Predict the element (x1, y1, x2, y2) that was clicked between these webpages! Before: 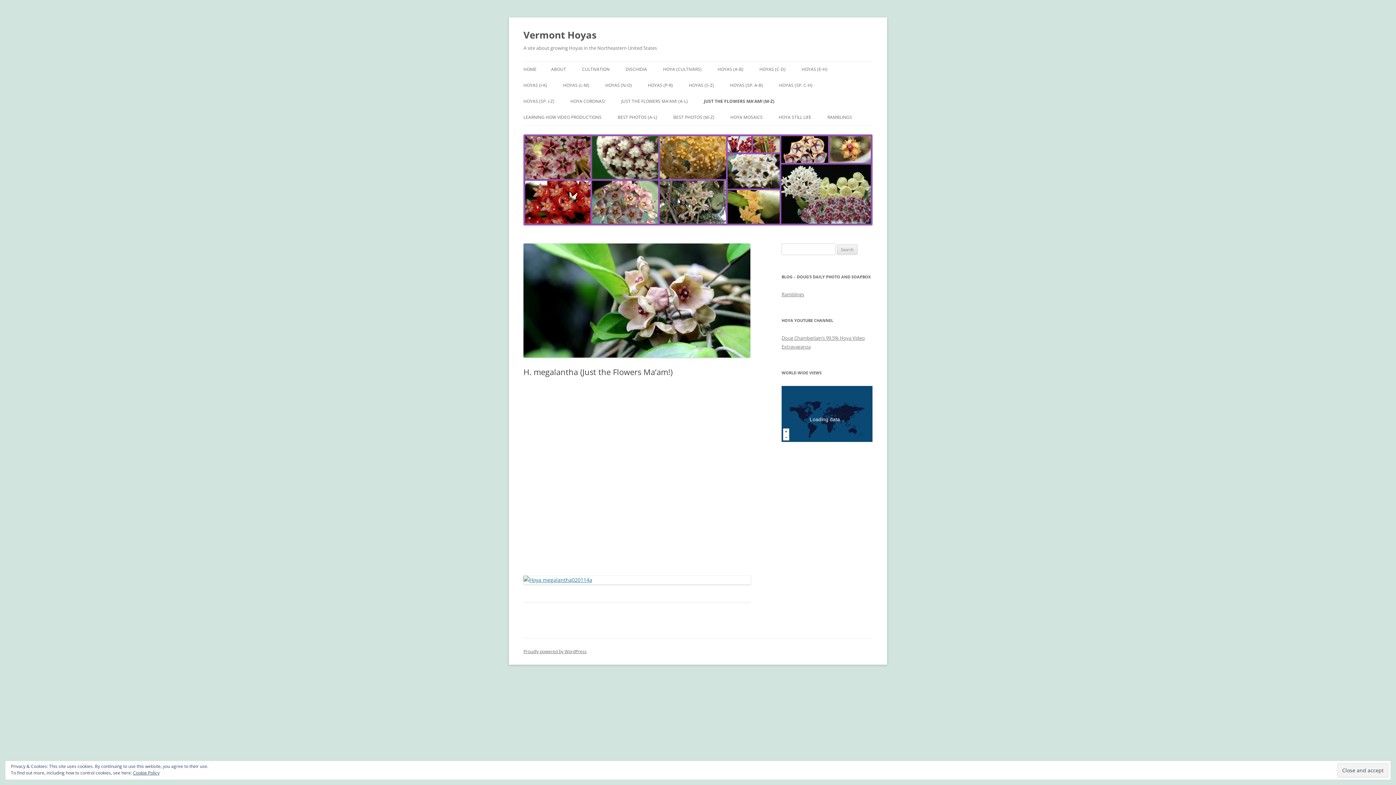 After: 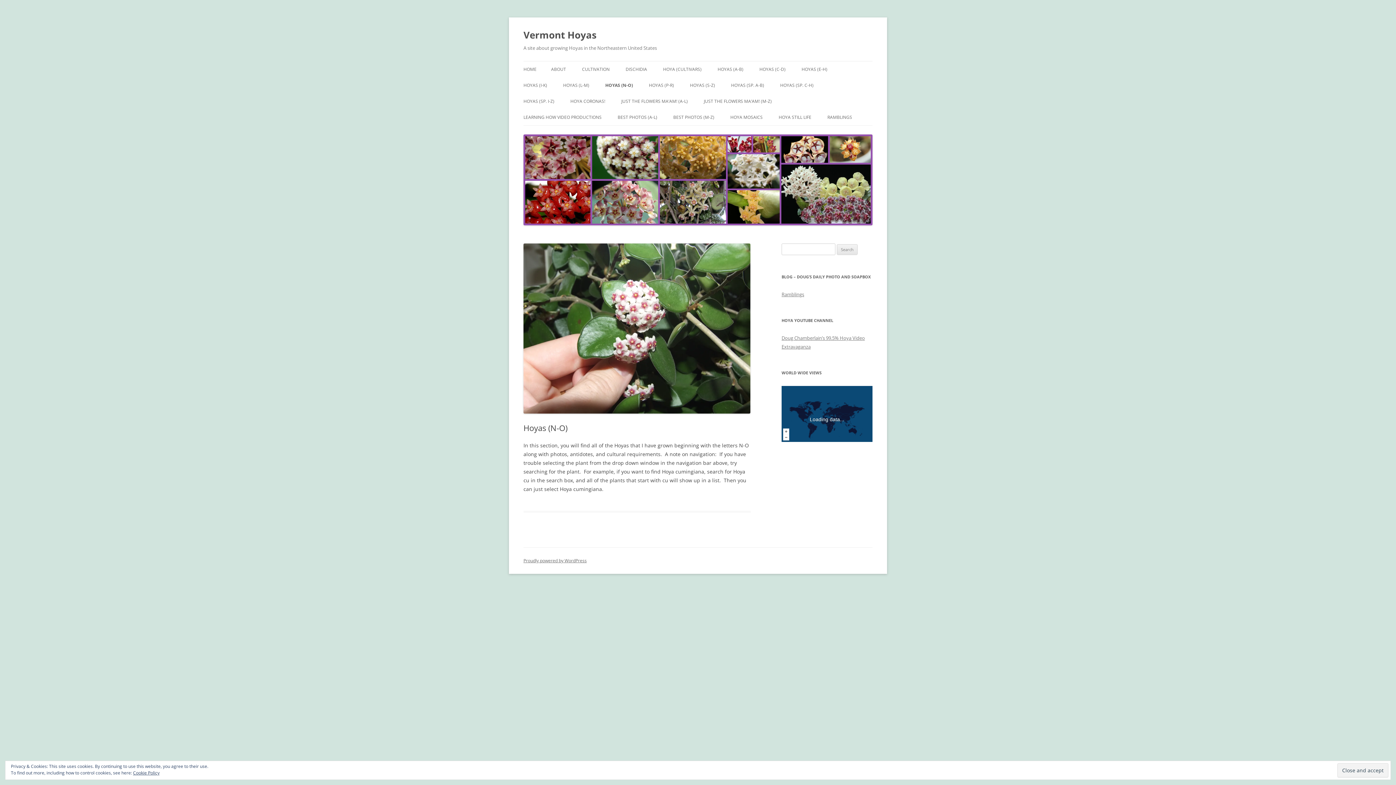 Action: bbox: (605, 77, 632, 93) label: HOYAS (N-O)